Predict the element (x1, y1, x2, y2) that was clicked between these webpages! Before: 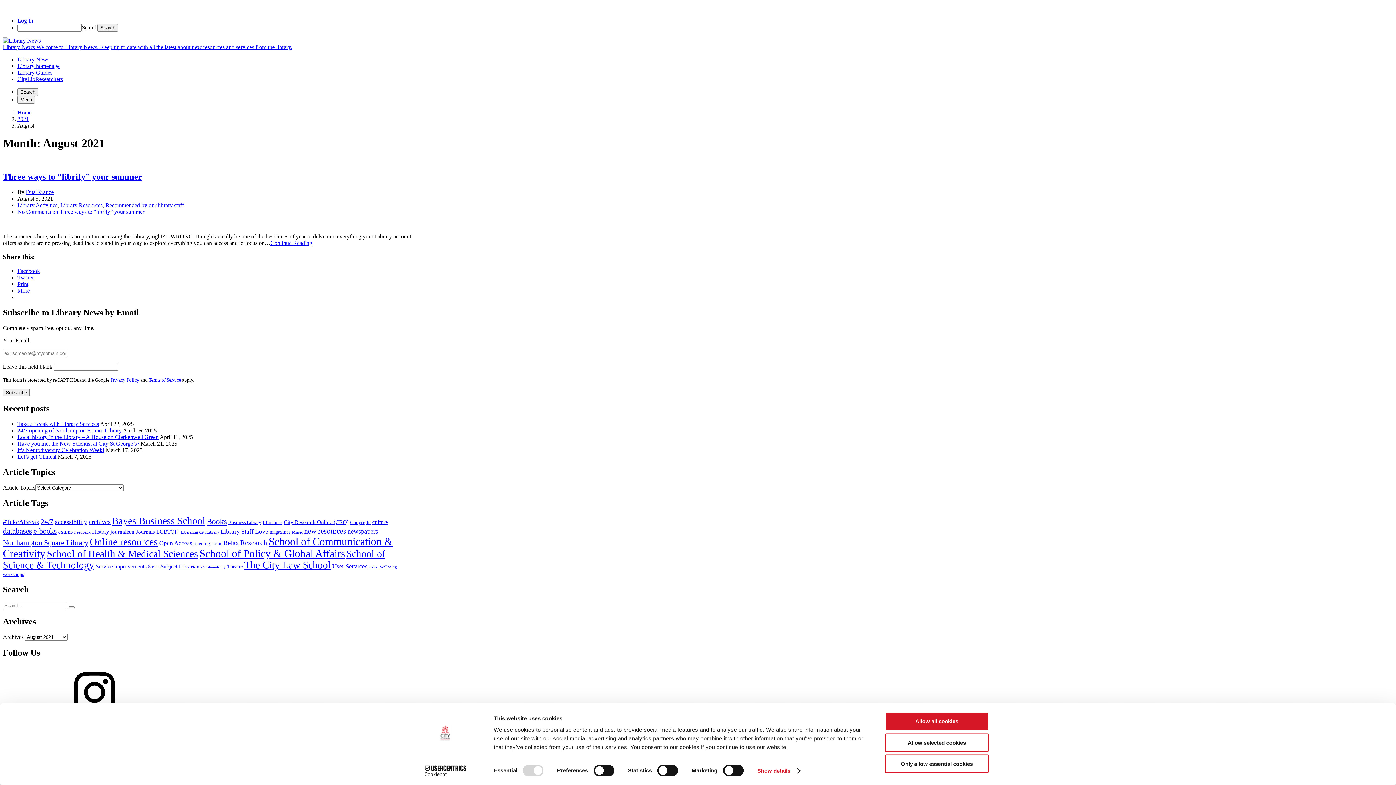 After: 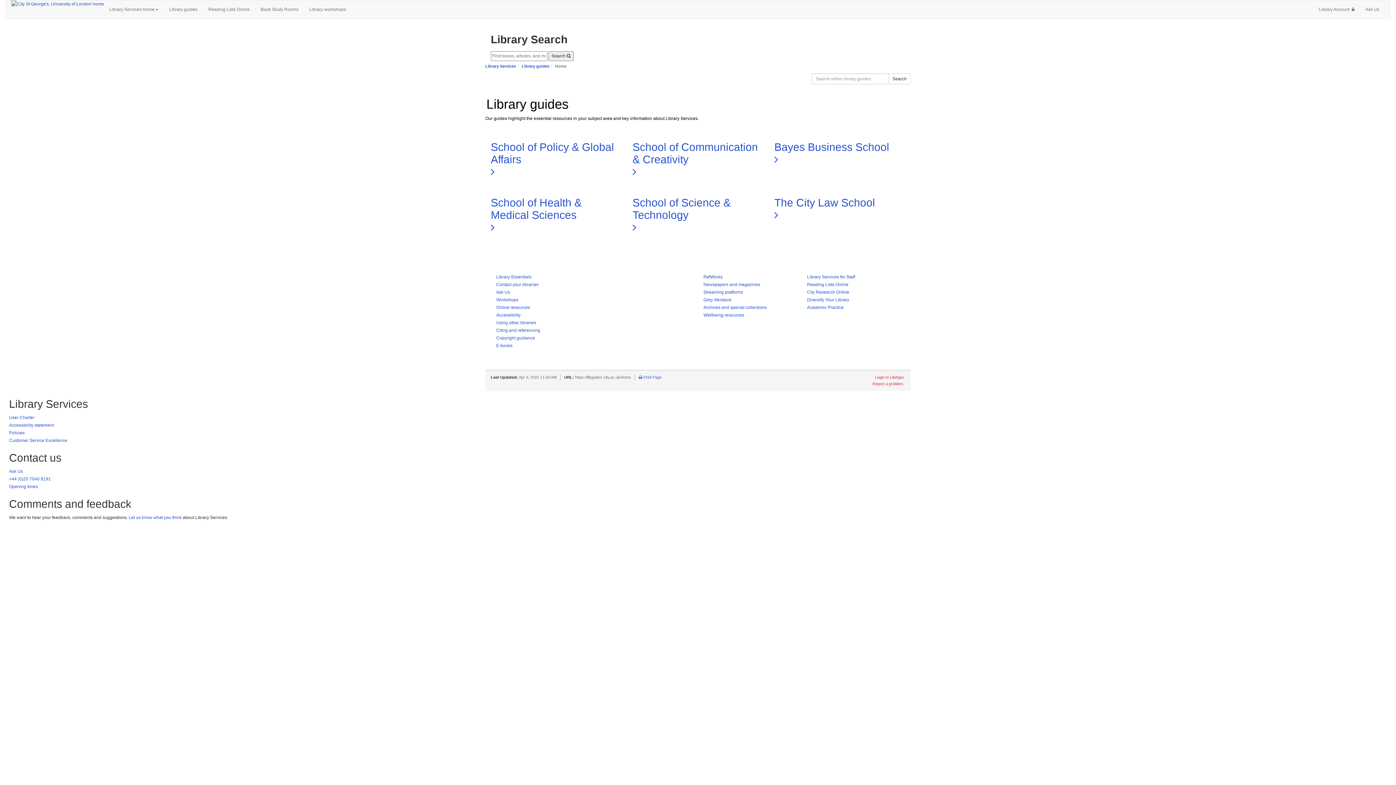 Action: bbox: (17, 69, 52, 75) label: Library Guides